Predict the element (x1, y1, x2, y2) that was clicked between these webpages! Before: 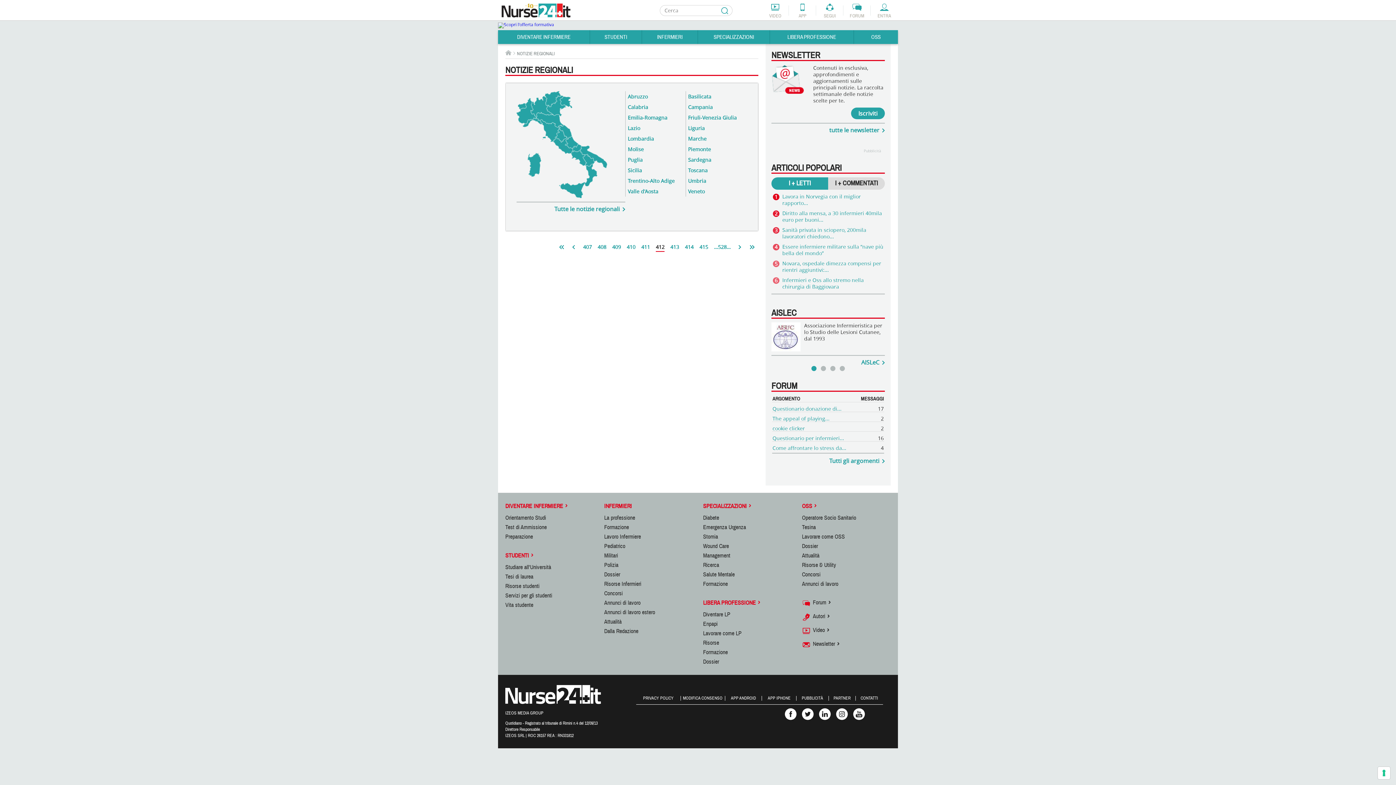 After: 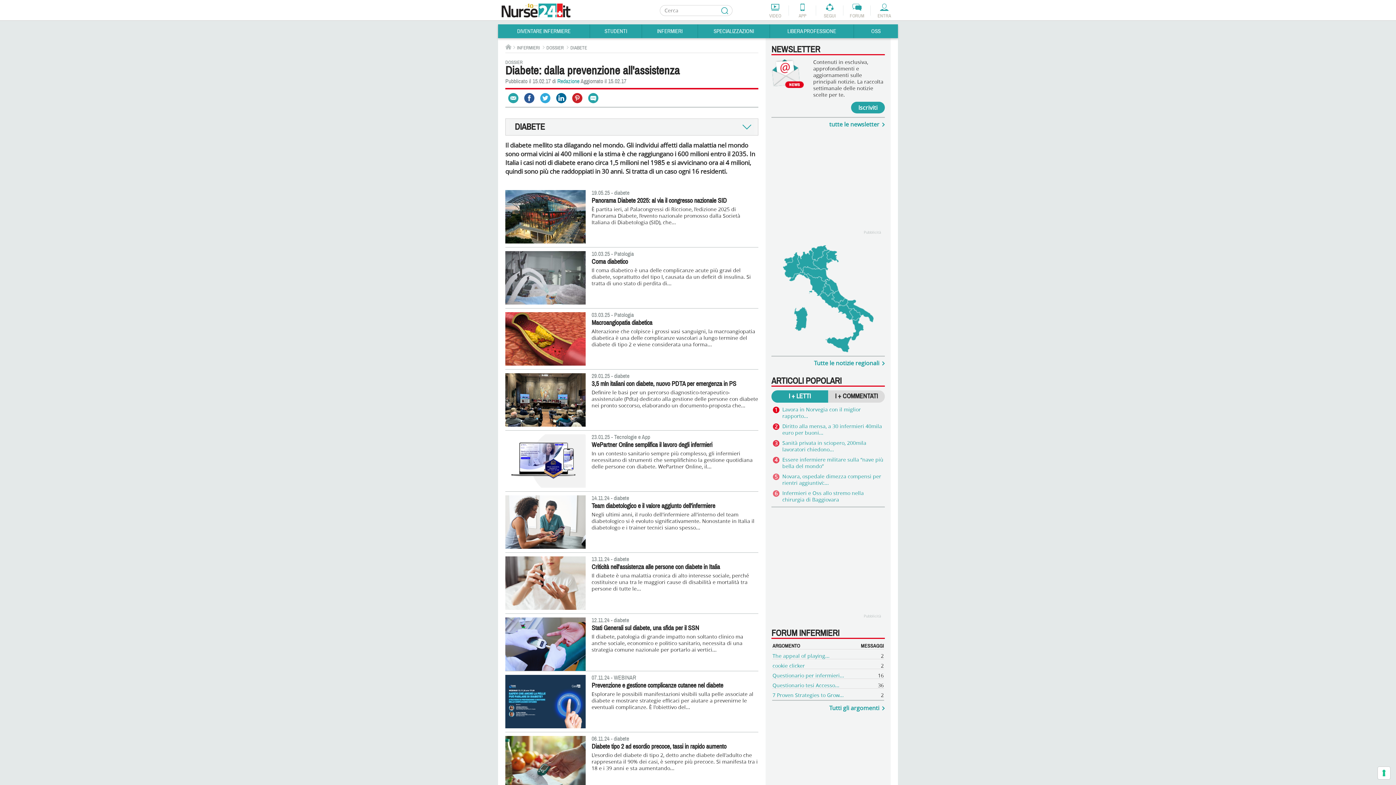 Action: bbox: (703, 514, 719, 521) label: Diabete